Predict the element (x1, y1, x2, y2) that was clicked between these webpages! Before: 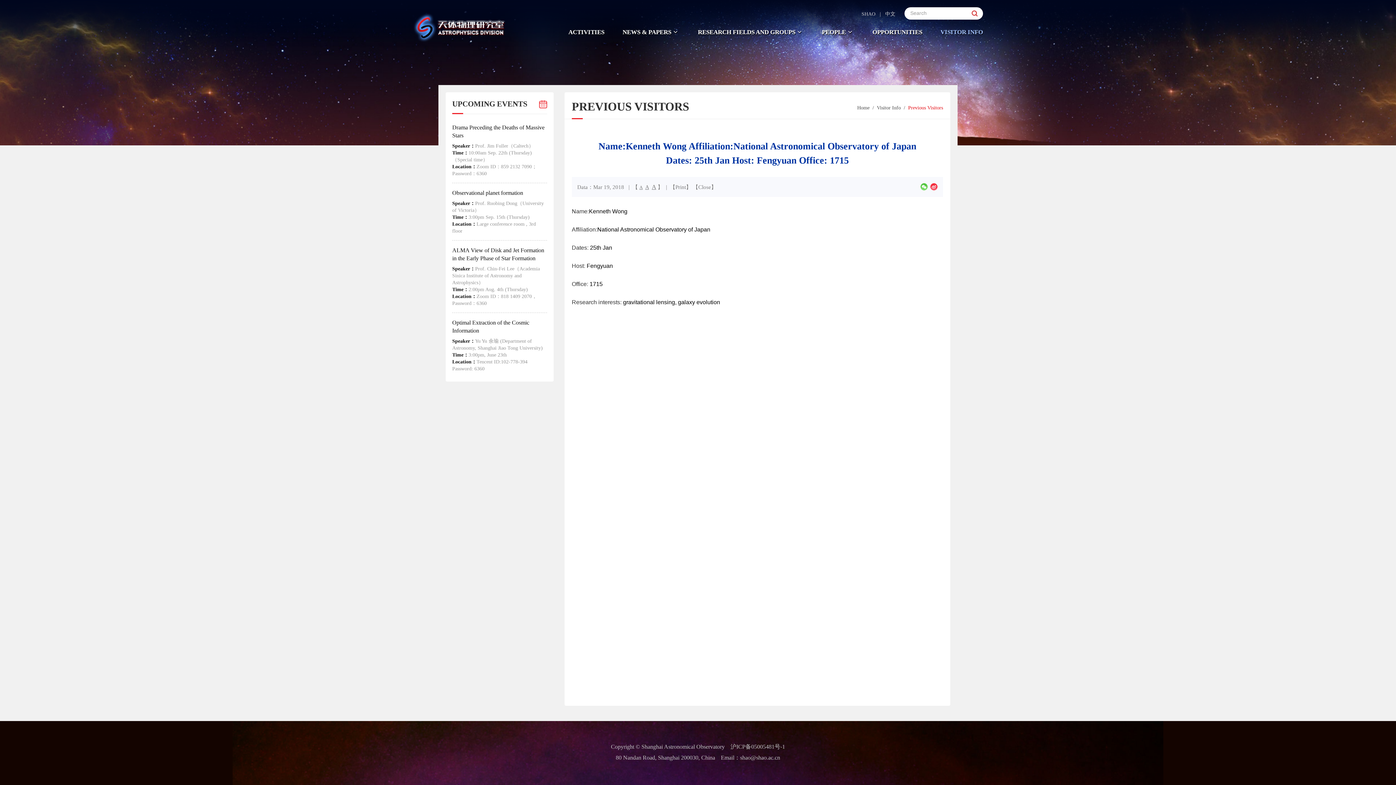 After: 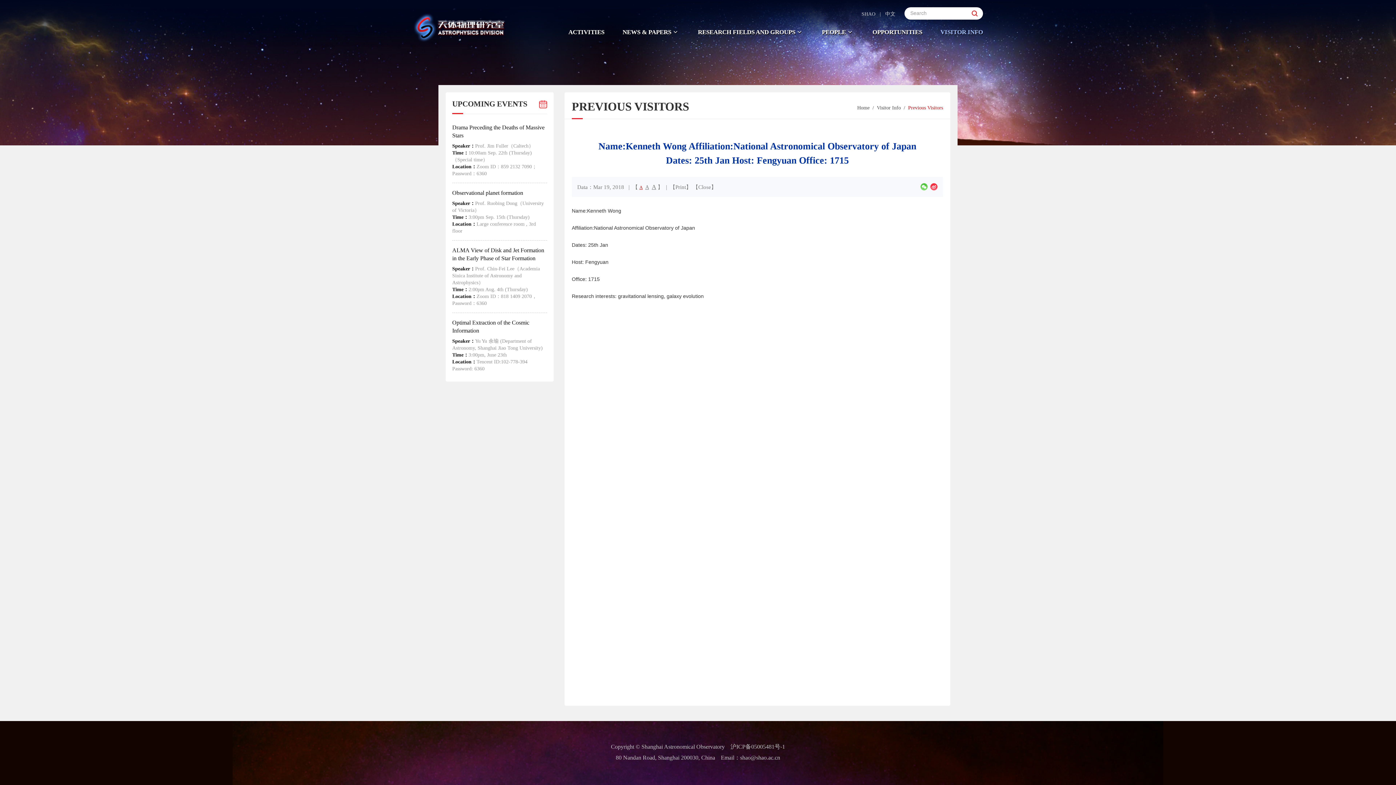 Action: bbox: (639, 184, 642, 190) label: A